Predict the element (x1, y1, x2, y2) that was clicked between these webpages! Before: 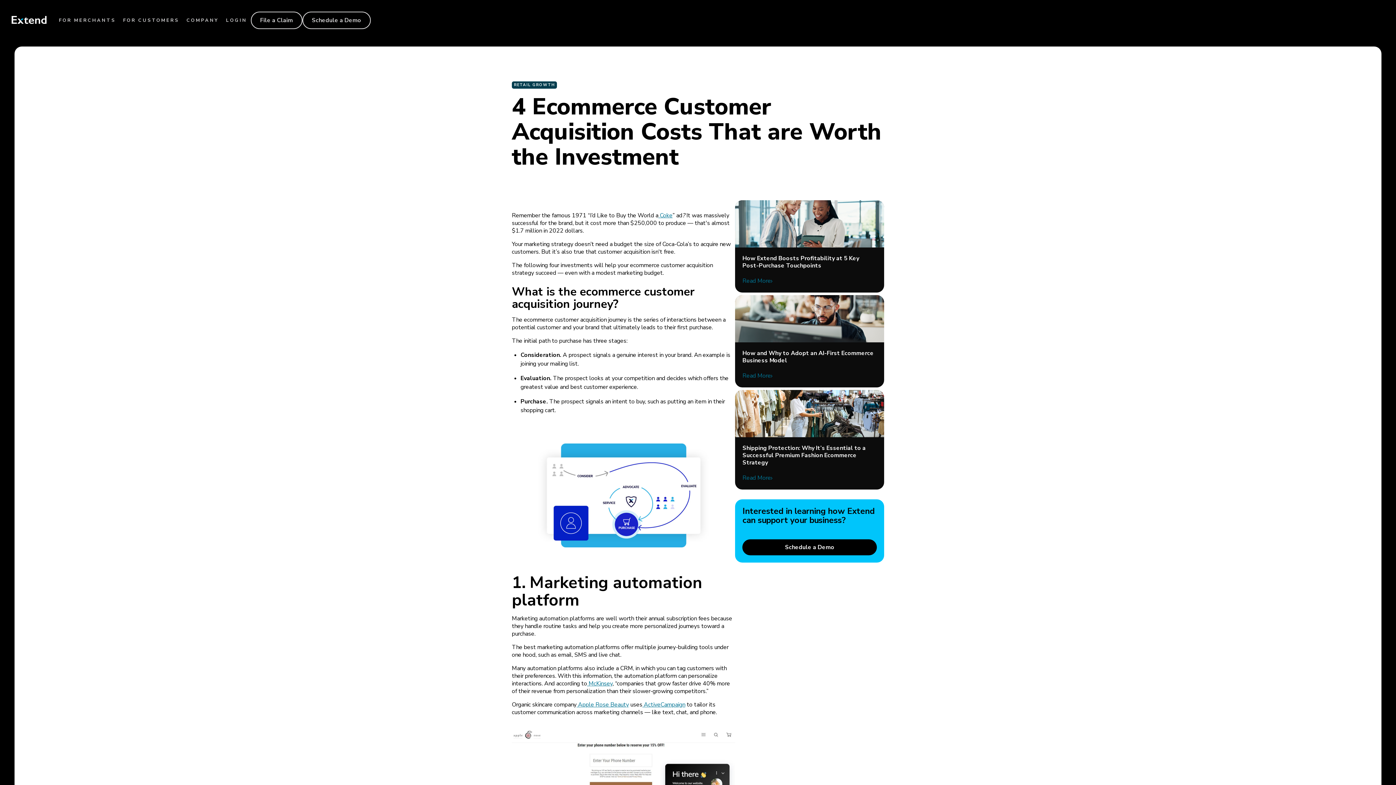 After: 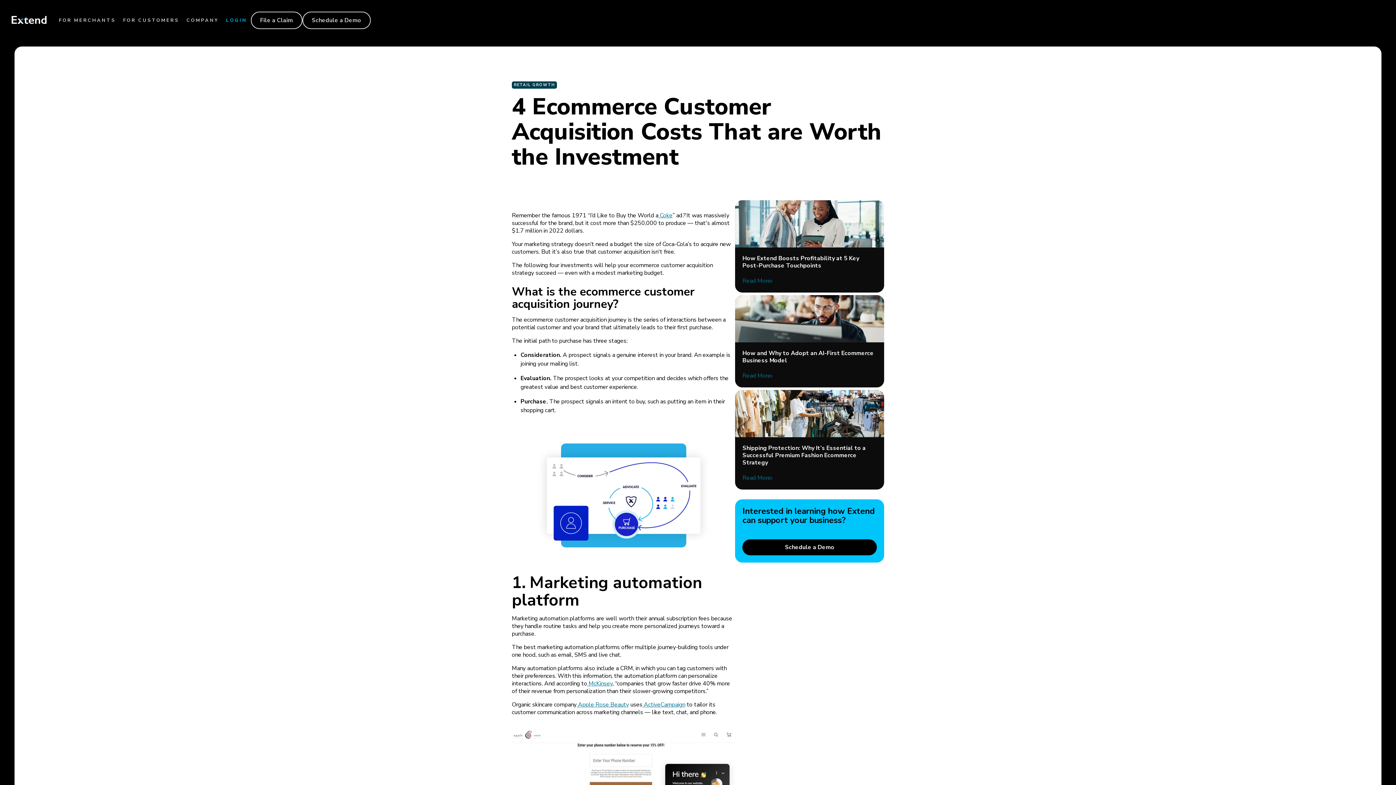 Action: bbox: (222, 12, 250, 28) label: LOGIN